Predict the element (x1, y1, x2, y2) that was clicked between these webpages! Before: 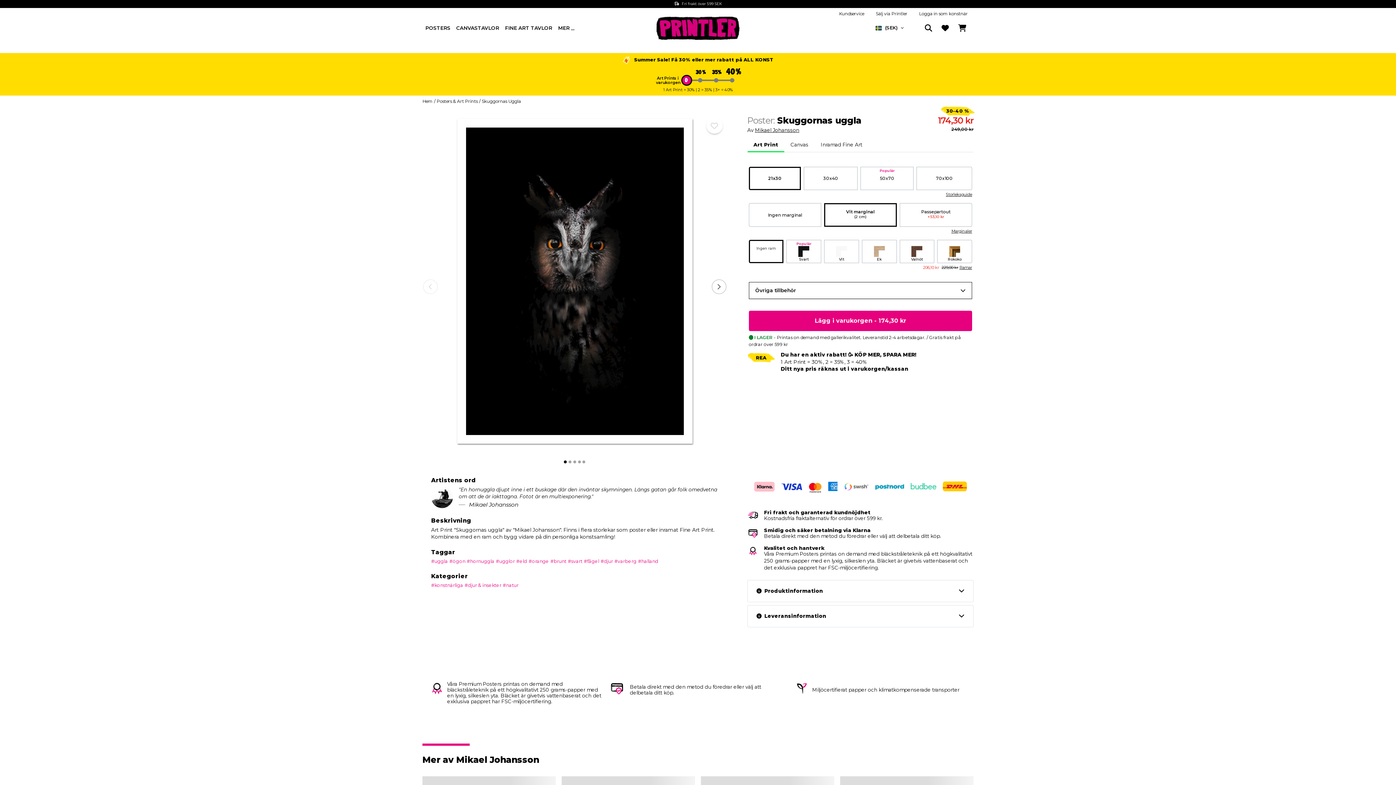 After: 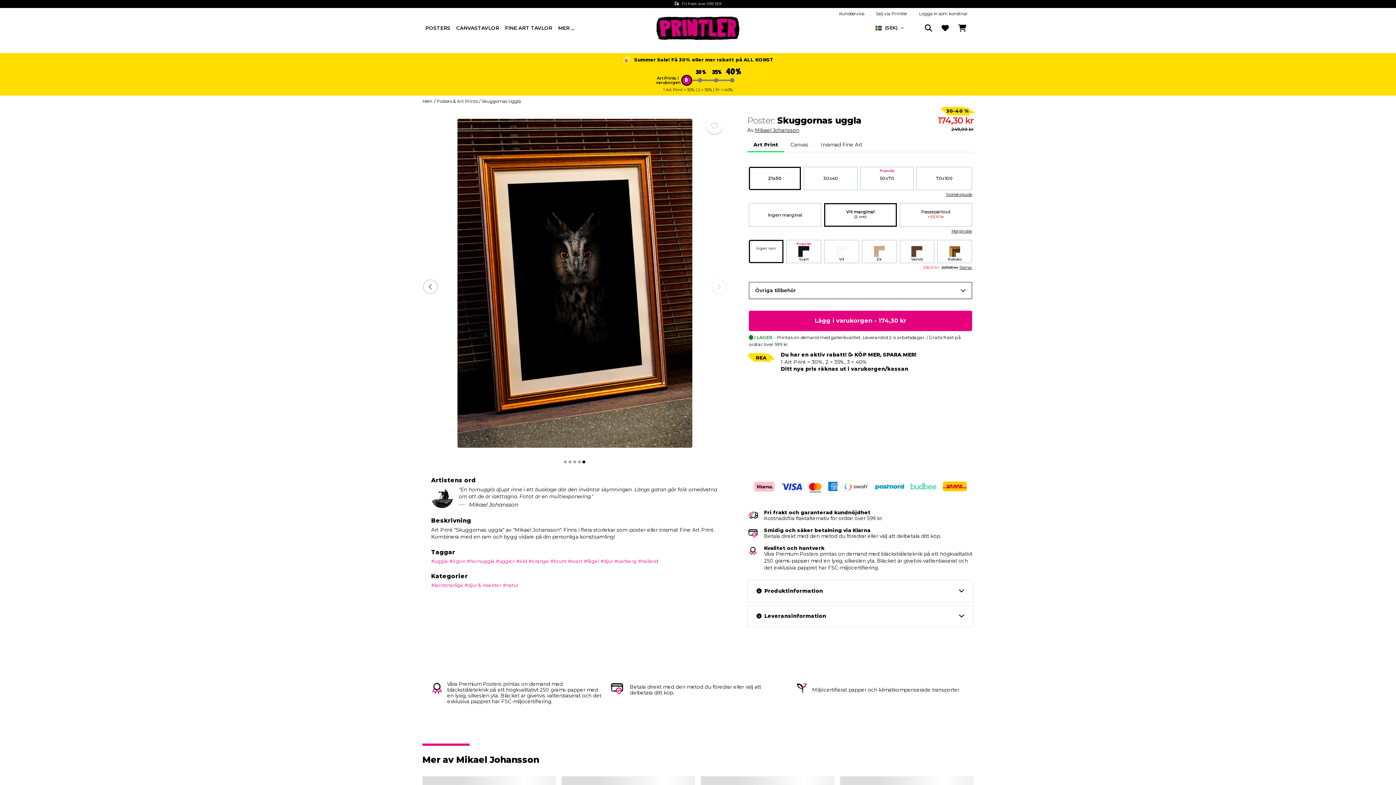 Action: label: Carousel Page 5 bbox: (582, 460, 585, 463)